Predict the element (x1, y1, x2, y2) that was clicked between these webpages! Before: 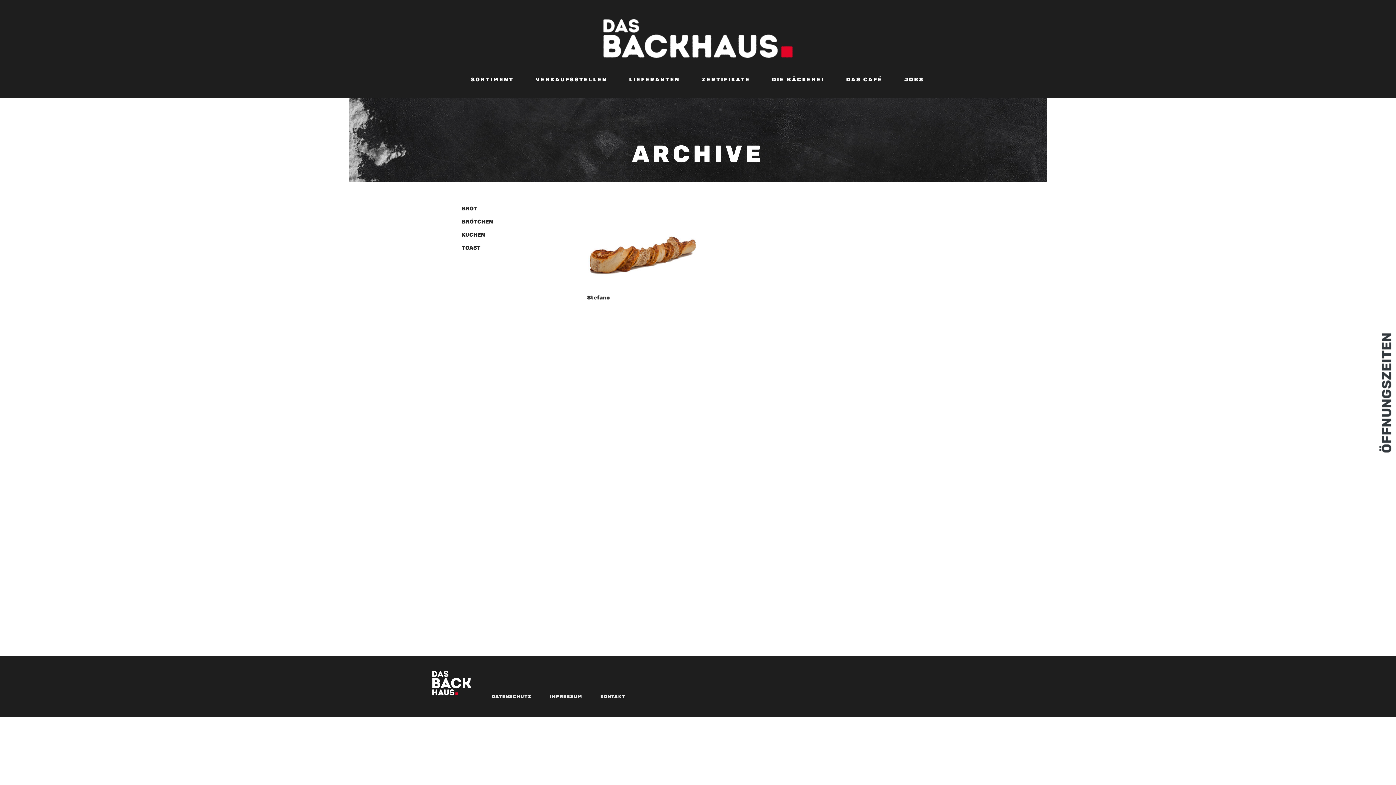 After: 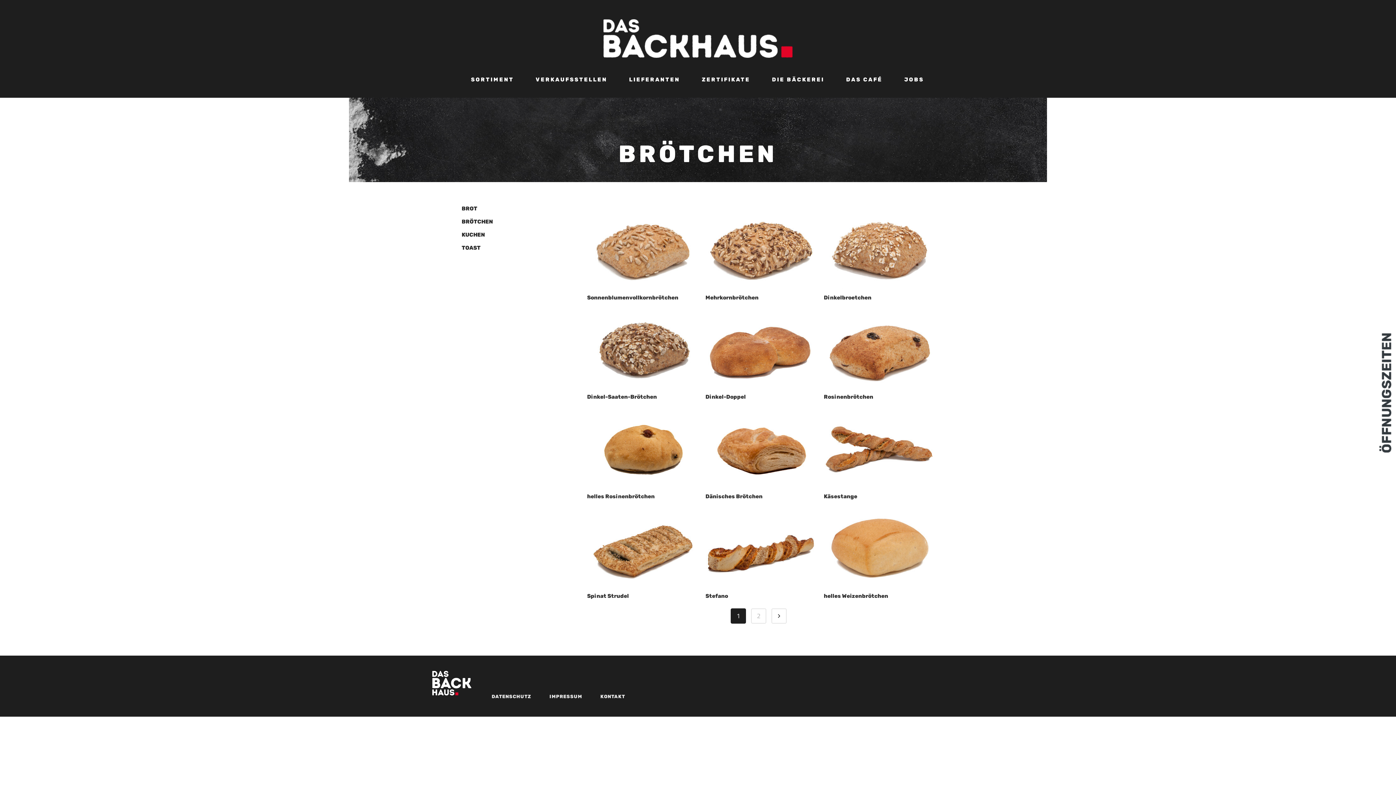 Action: bbox: (461, 218, 493, 225) label: BRÖTCHEN